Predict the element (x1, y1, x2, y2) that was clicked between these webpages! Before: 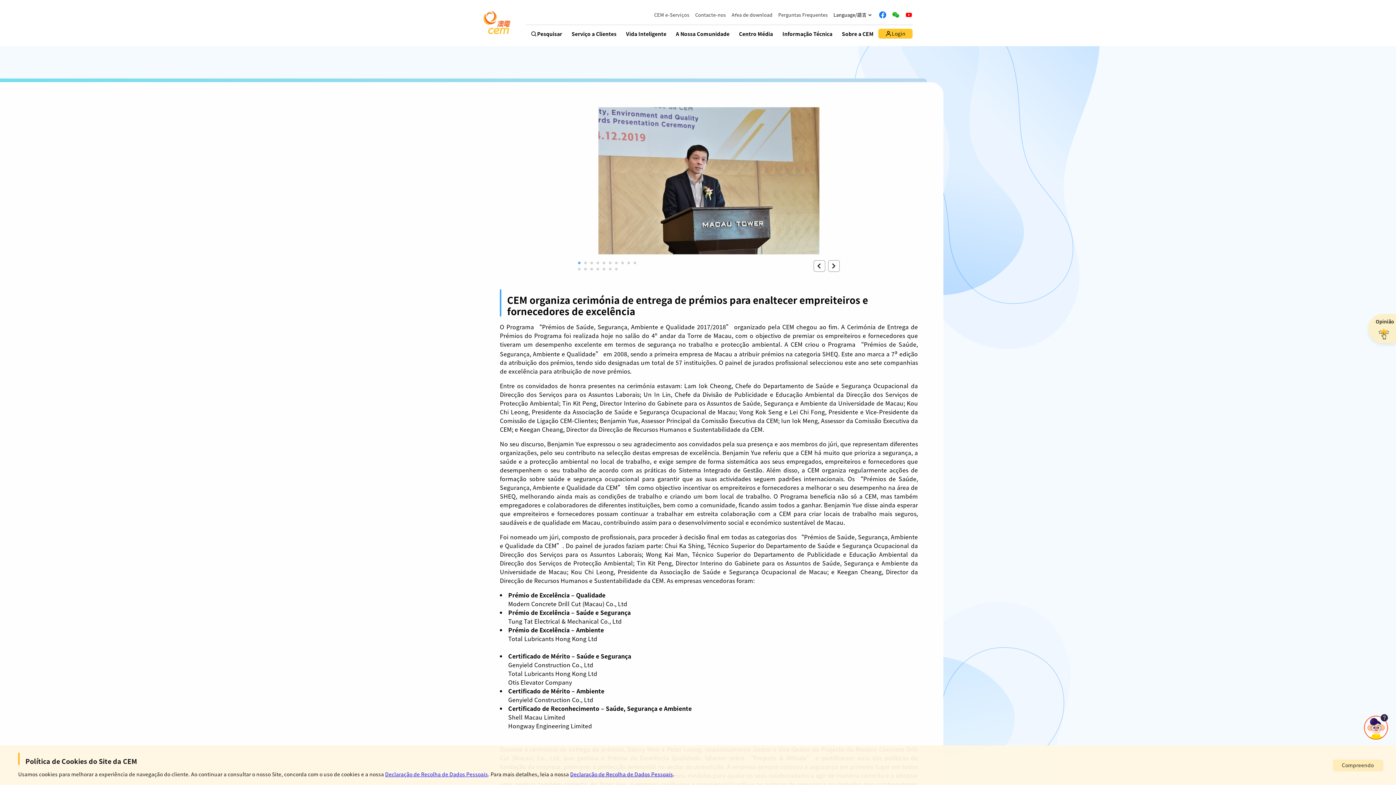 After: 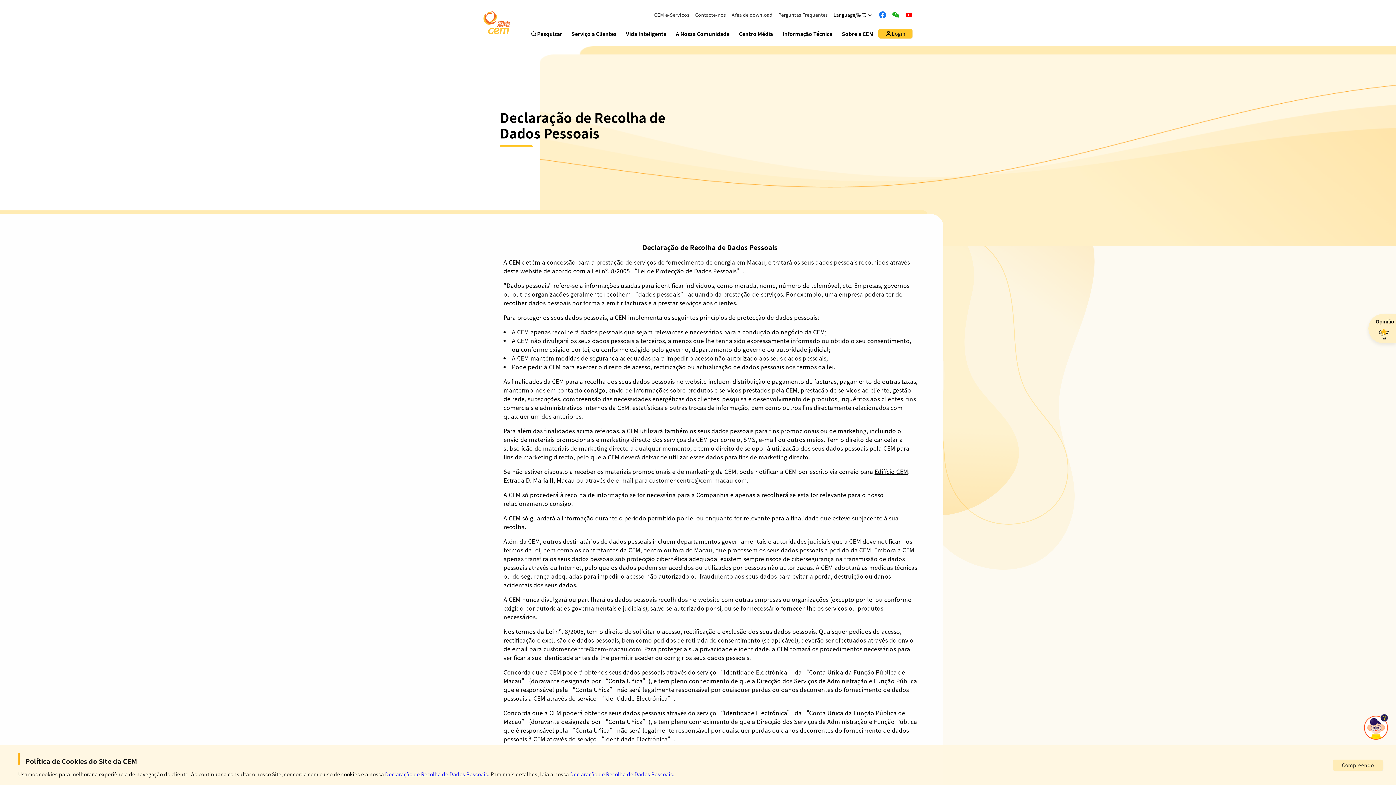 Action: bbox: (570, 770, 673, 778) label: Declaração de Recolha de Dados Pessoais